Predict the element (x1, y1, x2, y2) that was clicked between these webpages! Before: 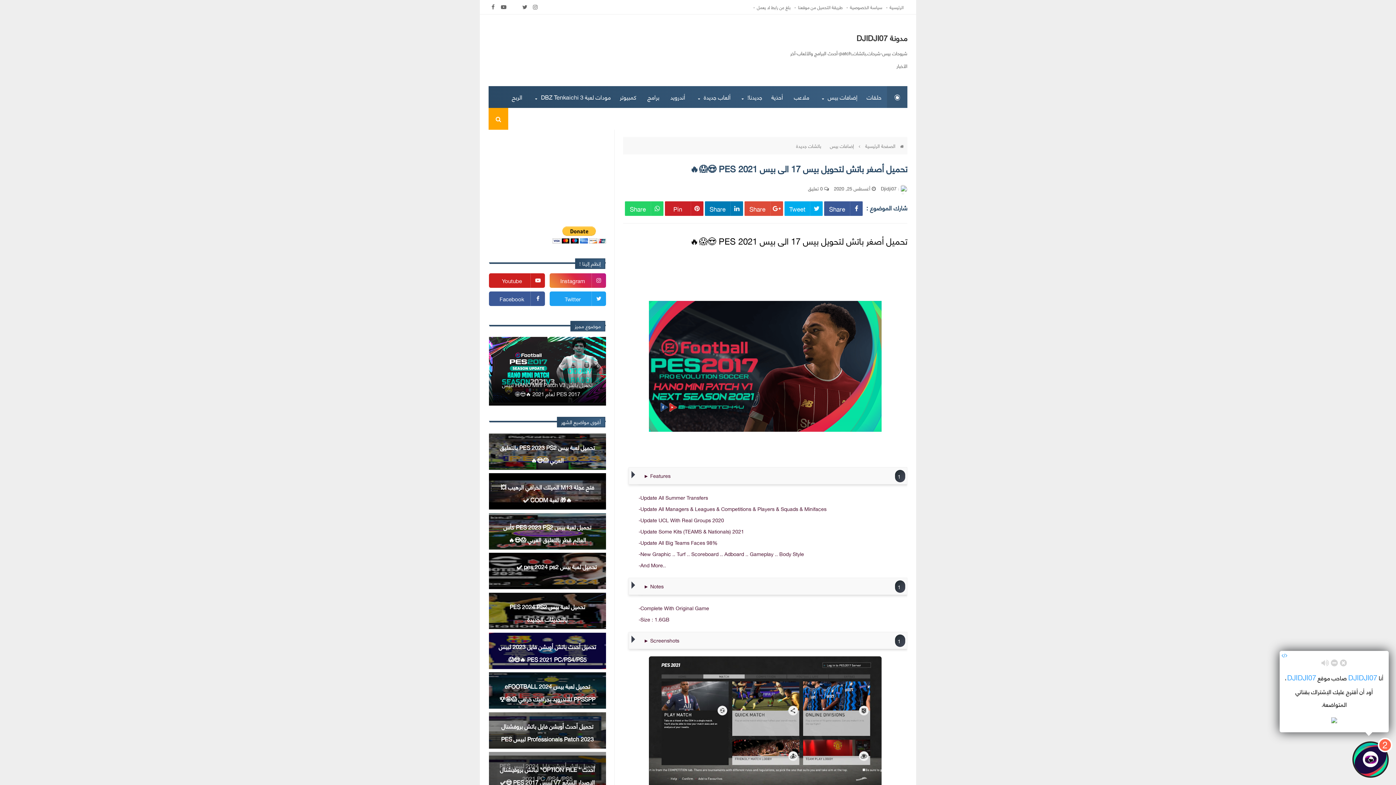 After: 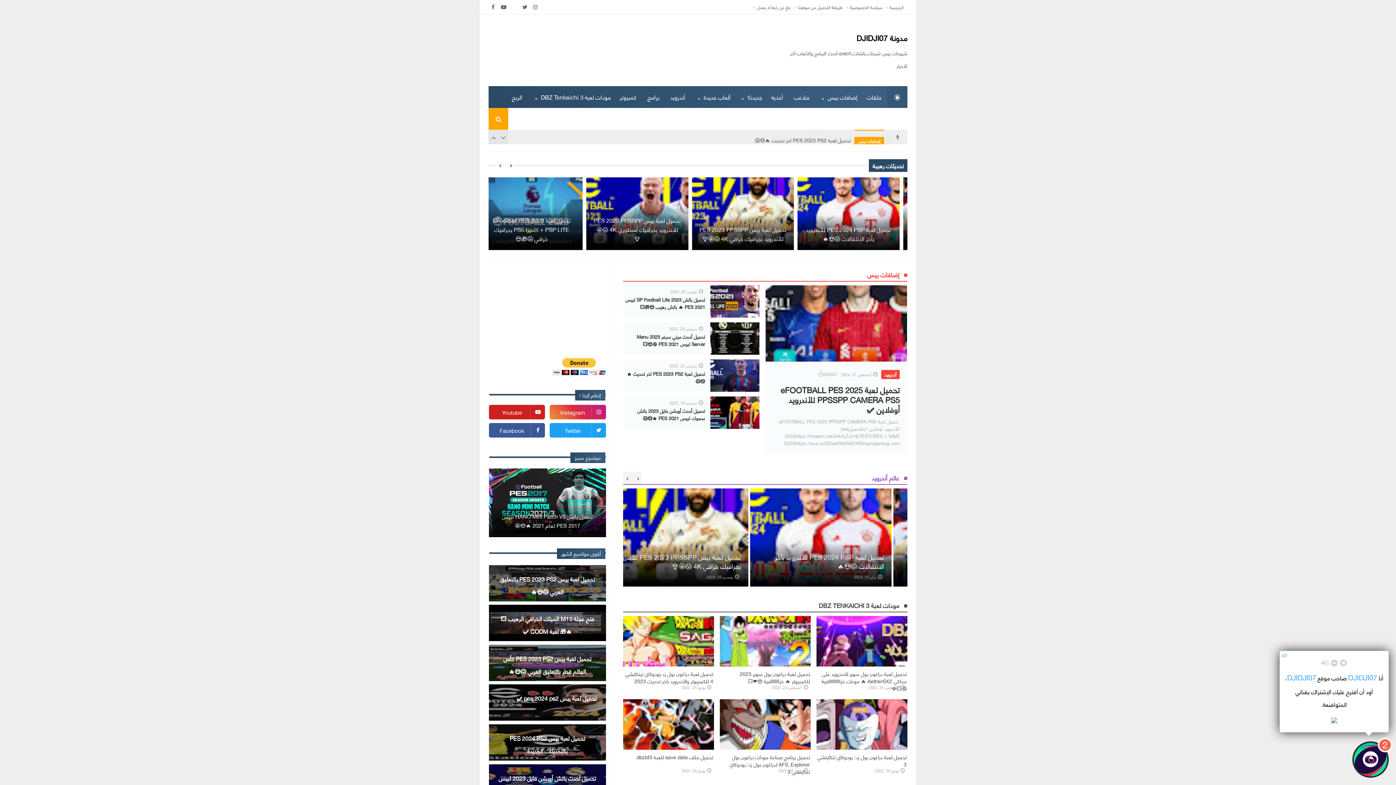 Action: label: الصفحة الرئيسية  bbox: (862, 140, 897, 150)